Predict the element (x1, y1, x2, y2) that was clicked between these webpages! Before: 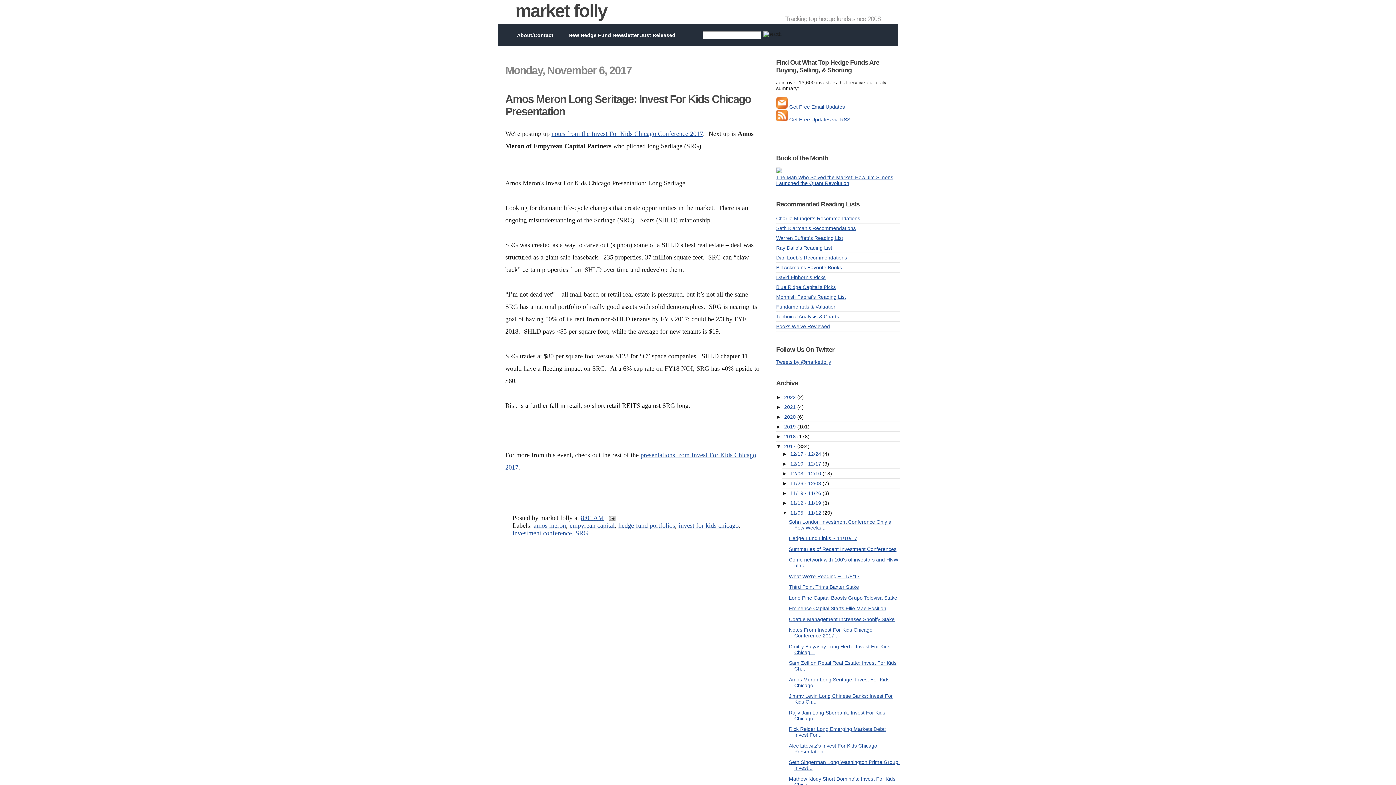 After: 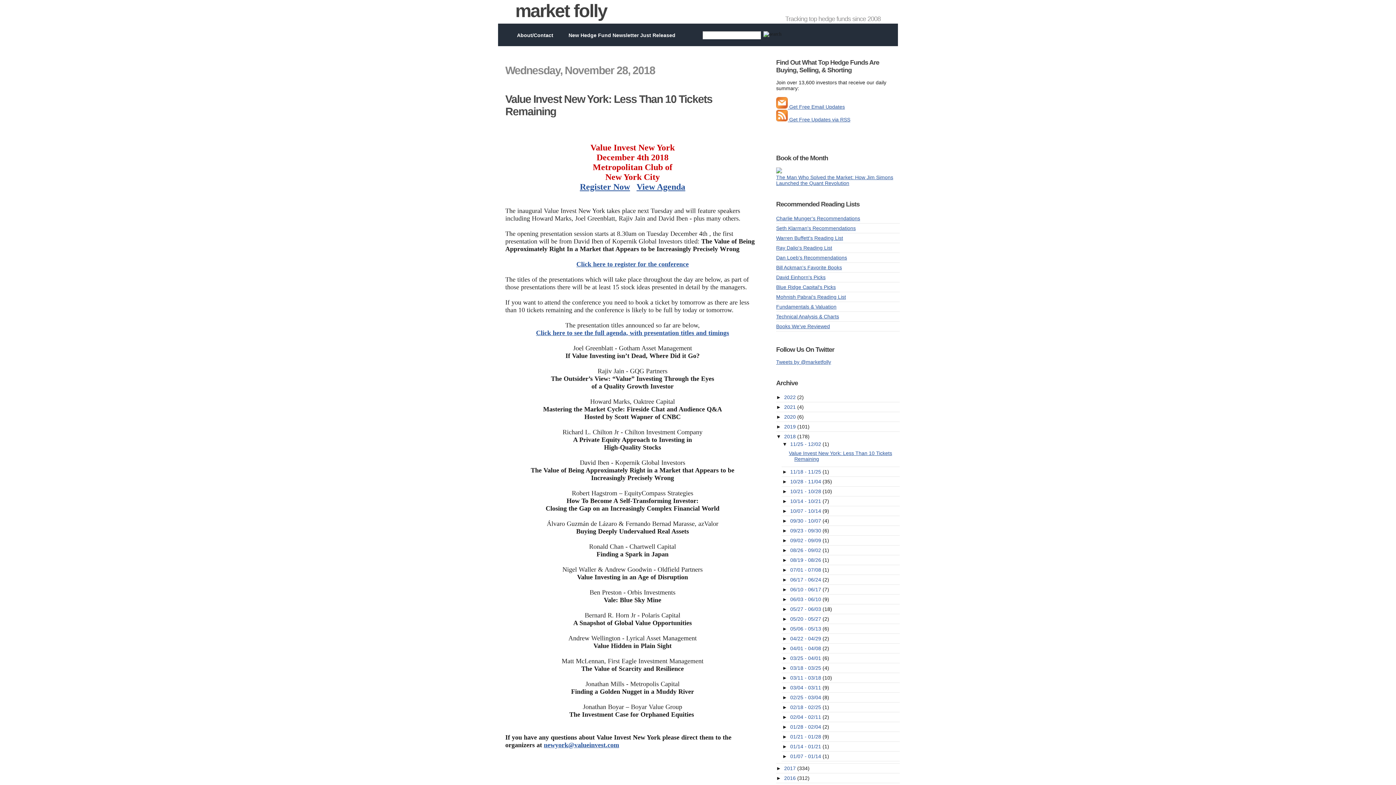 Action: bbox: (784, 433, 797, 439) label: 2018 